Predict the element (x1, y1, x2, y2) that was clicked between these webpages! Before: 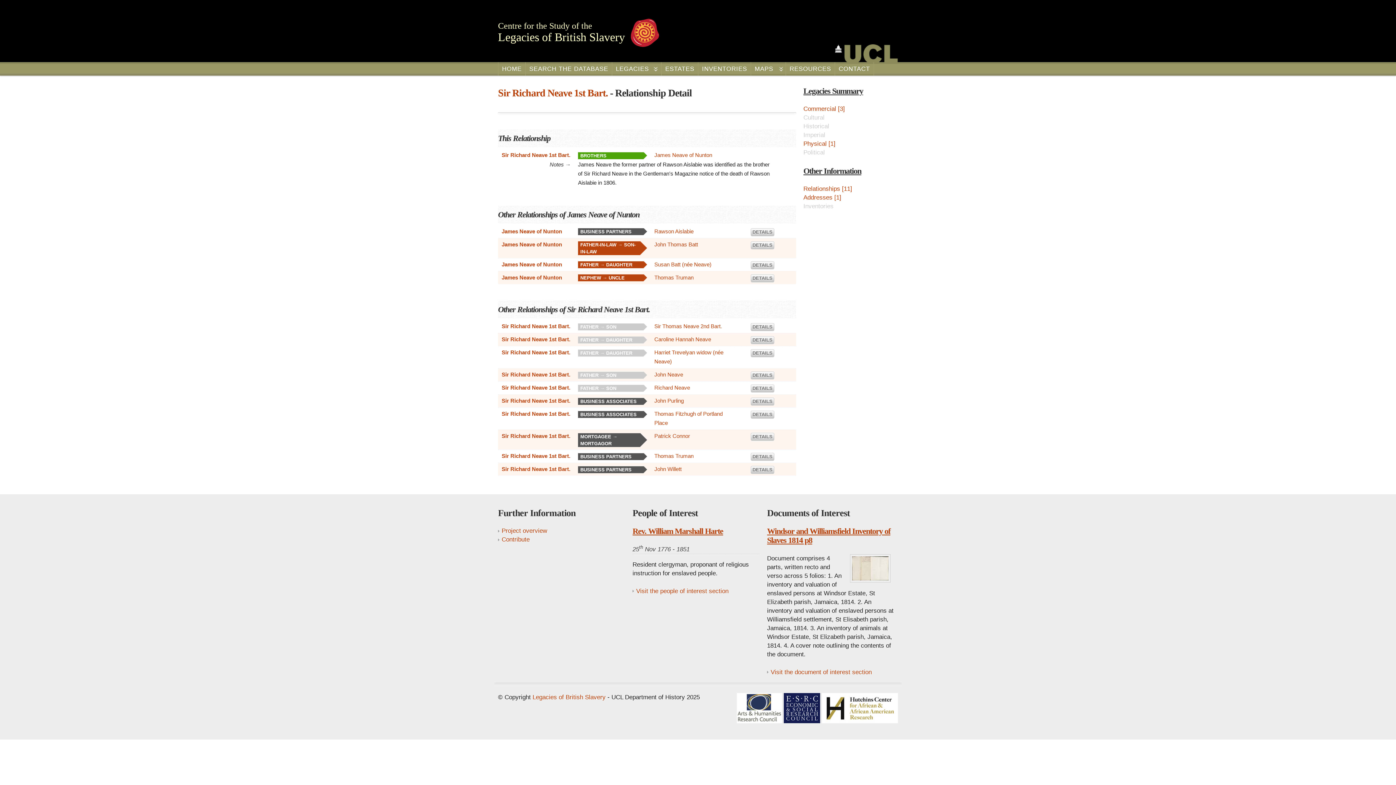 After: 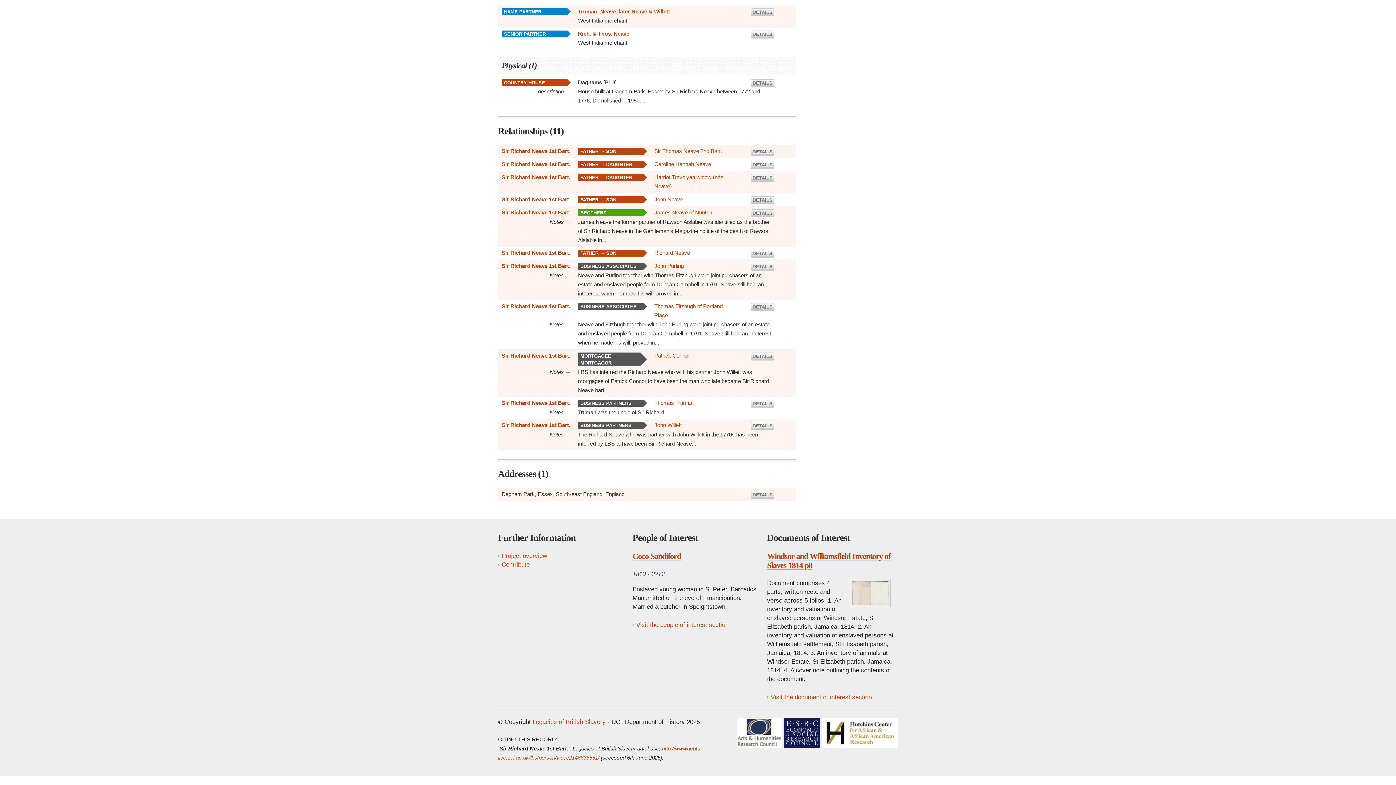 Action: label: Relationships [11] bbox: (803, 185, 852, 192)